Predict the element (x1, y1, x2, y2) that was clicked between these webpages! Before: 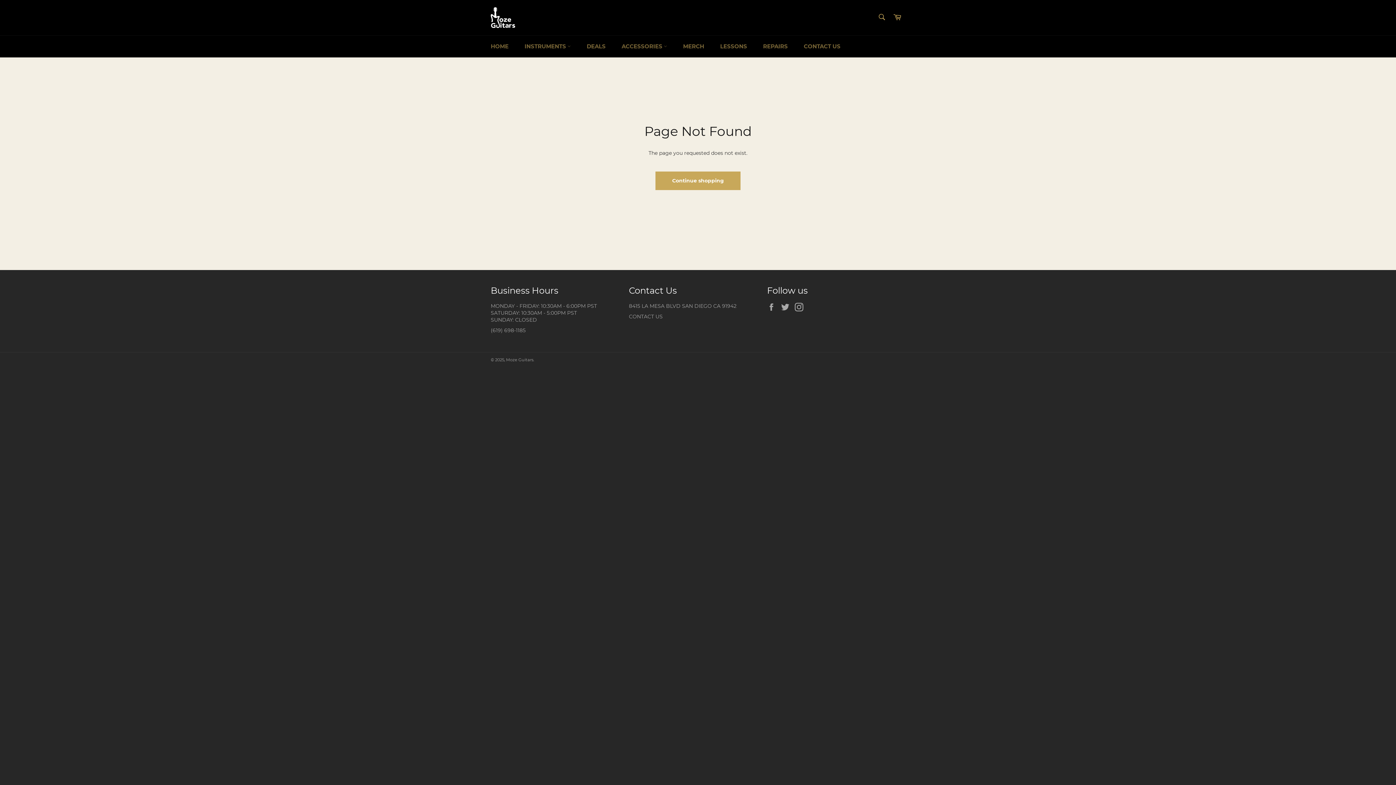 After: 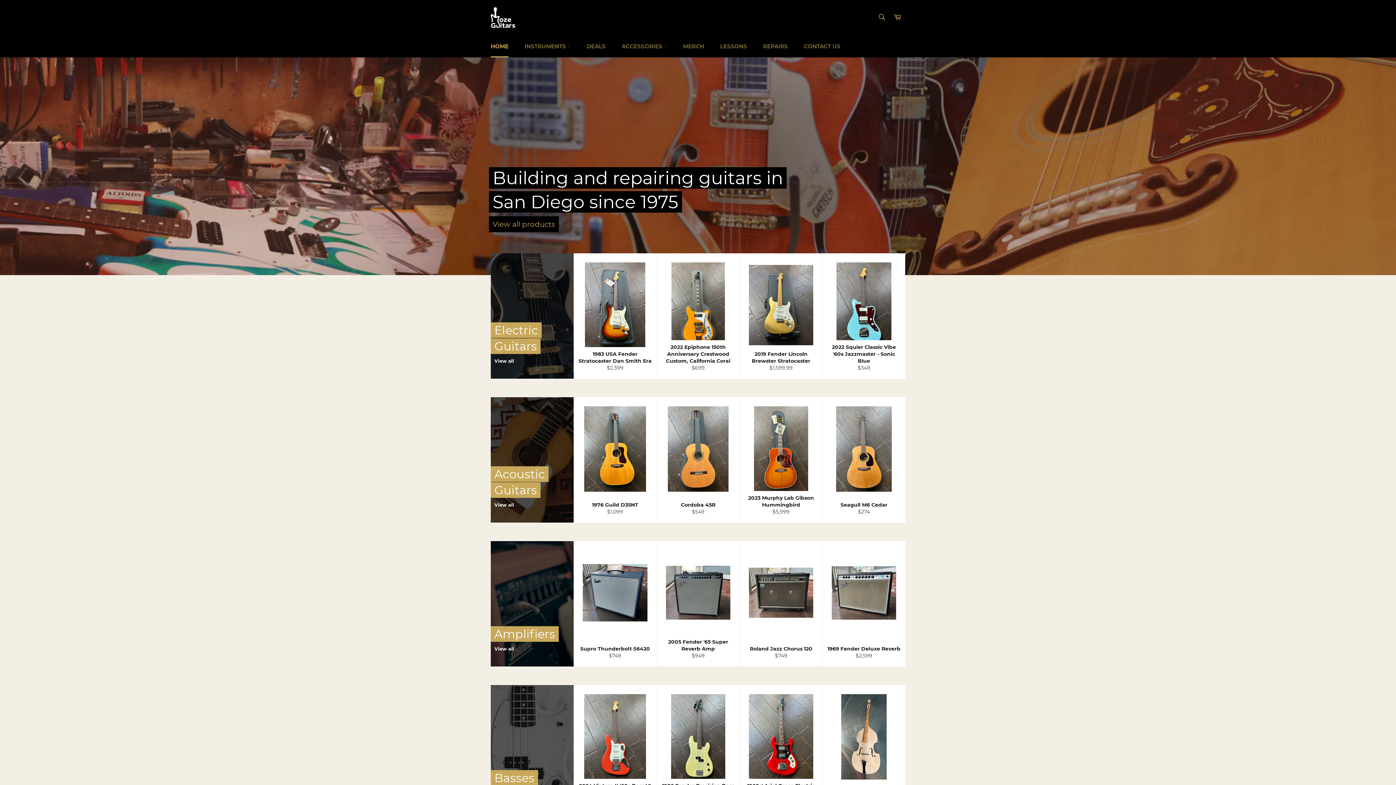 Action: bbox: (490, 7, 515, 28)